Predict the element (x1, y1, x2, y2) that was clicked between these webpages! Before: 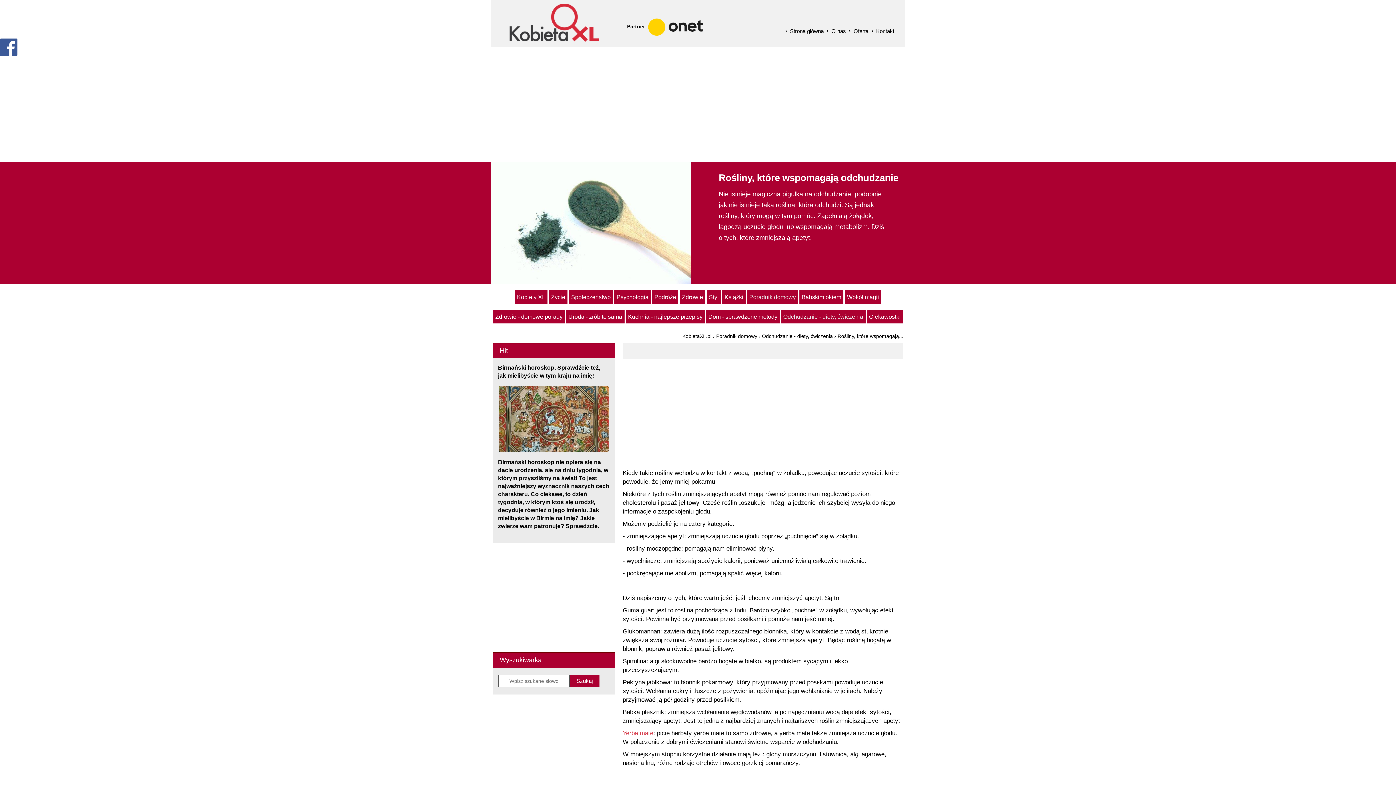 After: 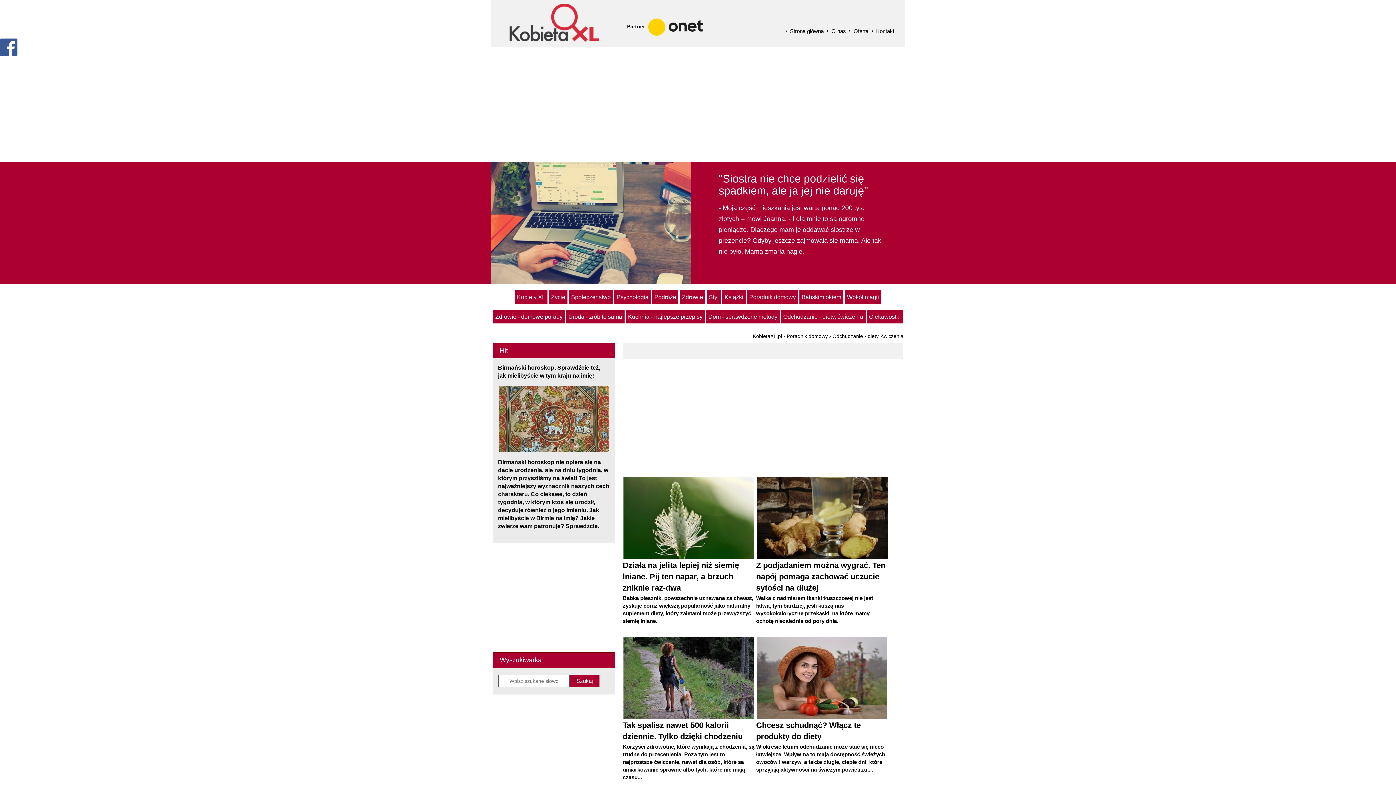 Action: label: Odchudzanie - diety, ćwiczenia bbox: (762, 333, 833, 339)